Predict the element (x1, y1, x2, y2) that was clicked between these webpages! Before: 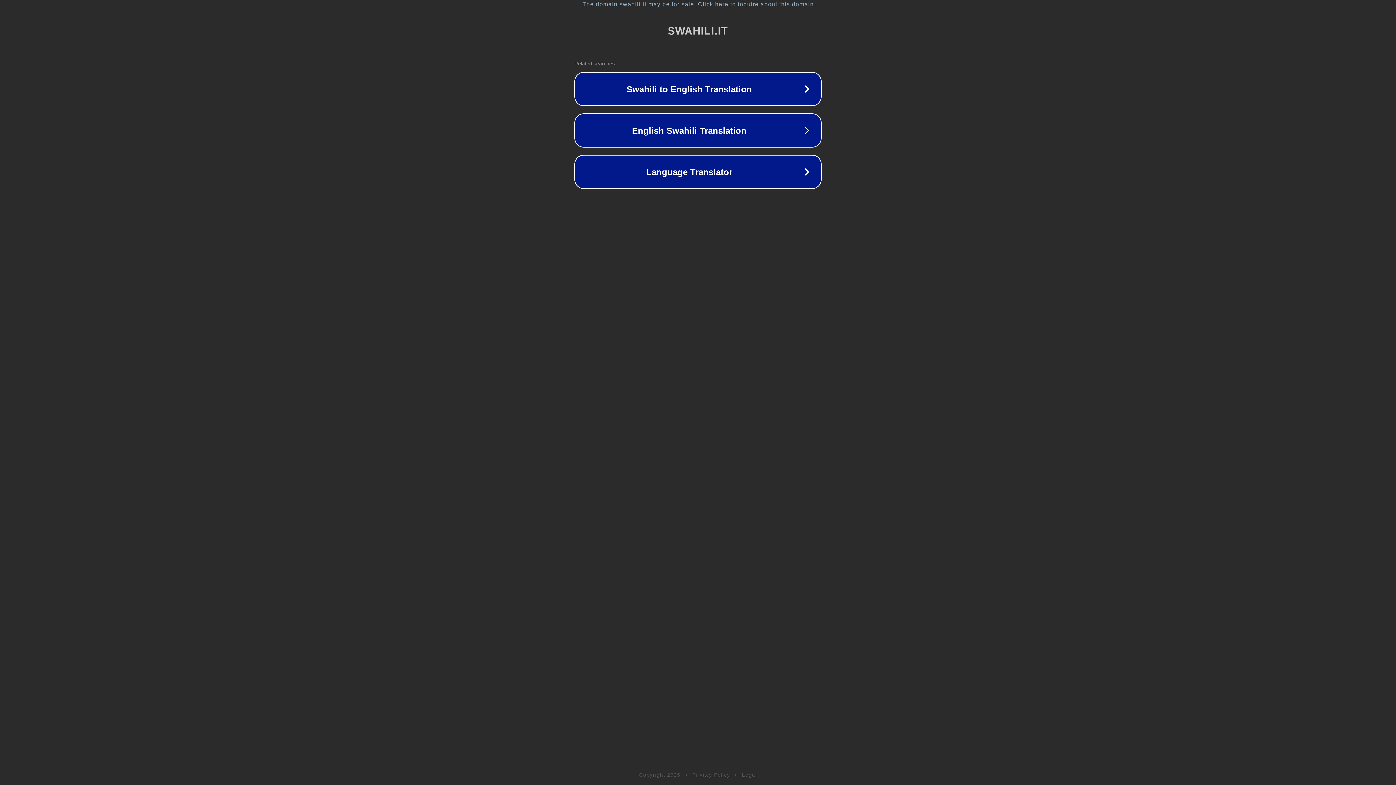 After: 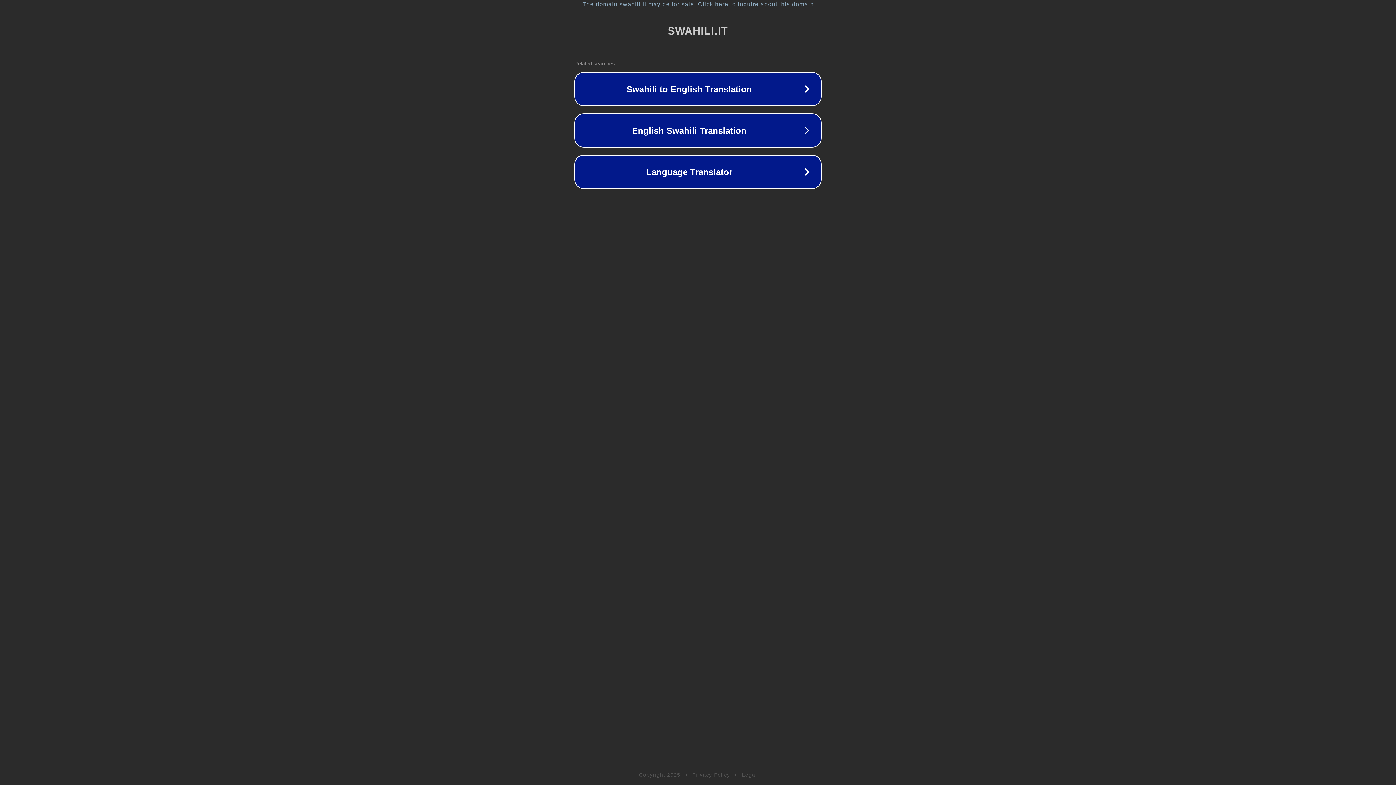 Action: label: Legal bbox: (742, 772, 757, 778)